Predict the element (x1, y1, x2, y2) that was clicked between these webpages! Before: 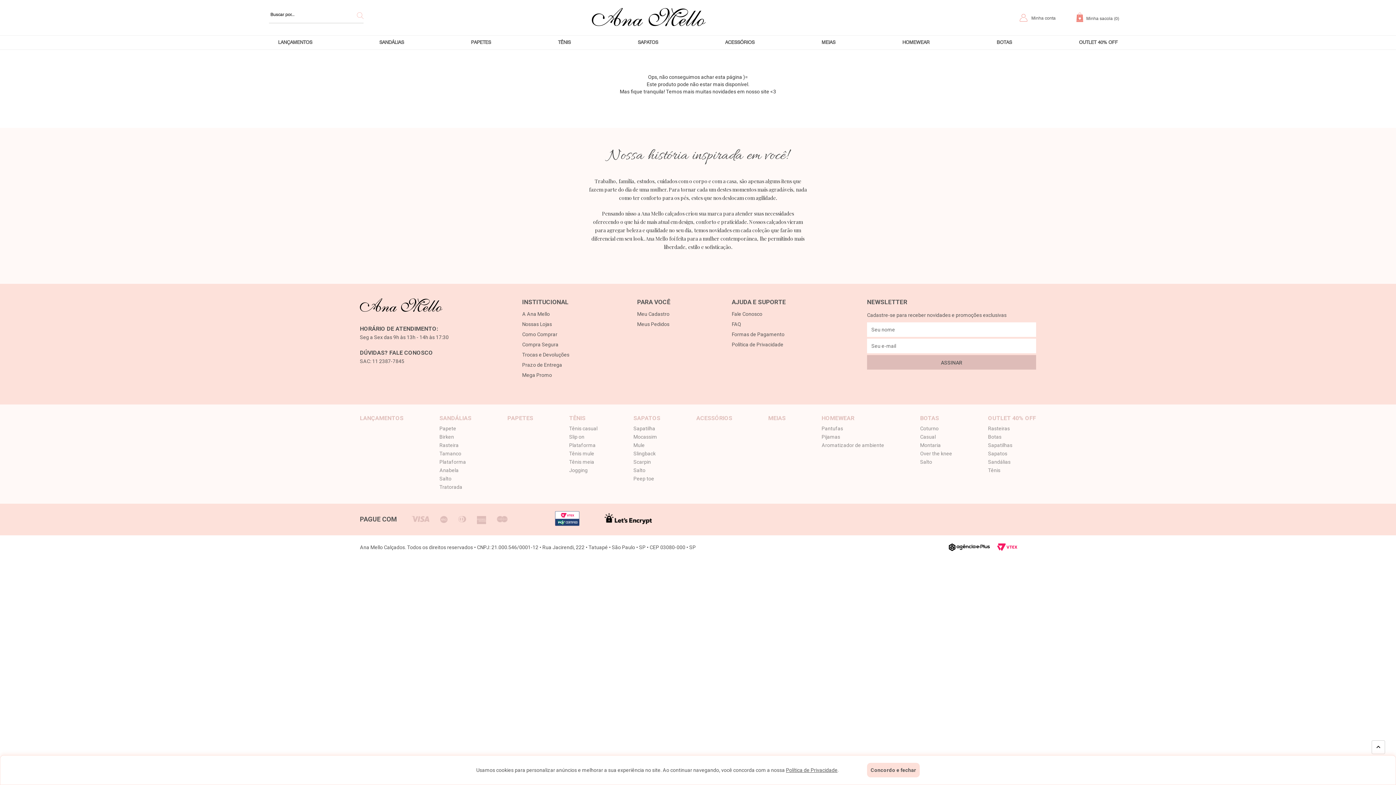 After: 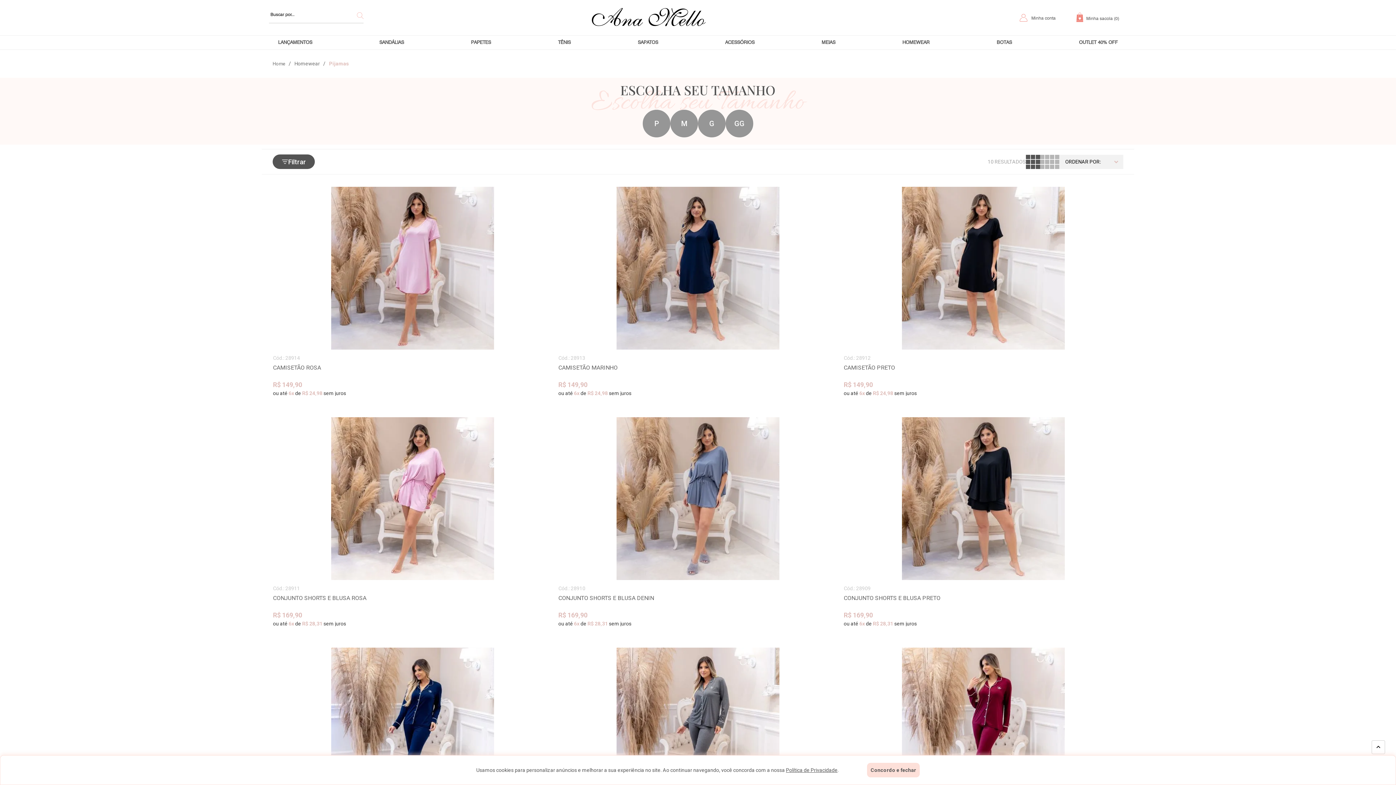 Action: bbox: (821, 434, 884, 442) label: Pijamas